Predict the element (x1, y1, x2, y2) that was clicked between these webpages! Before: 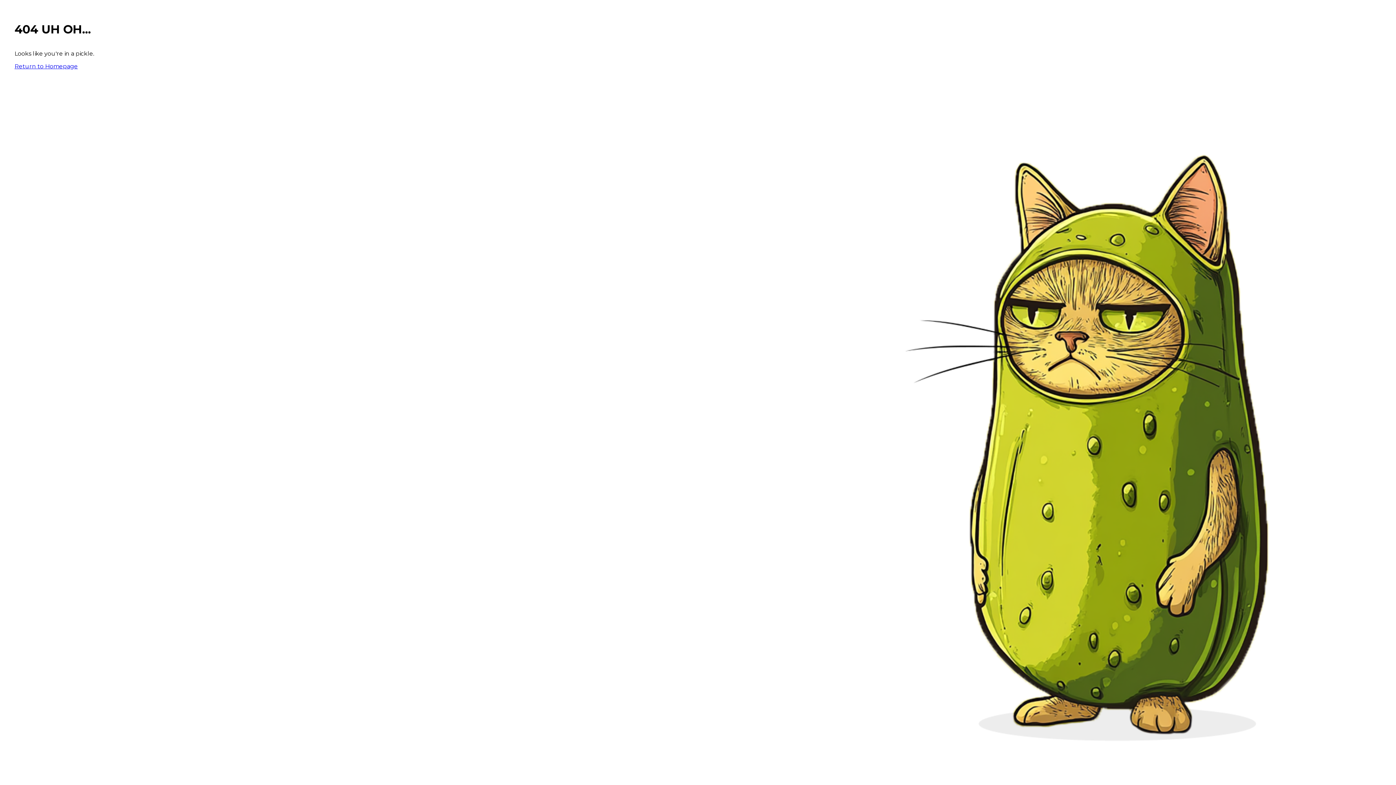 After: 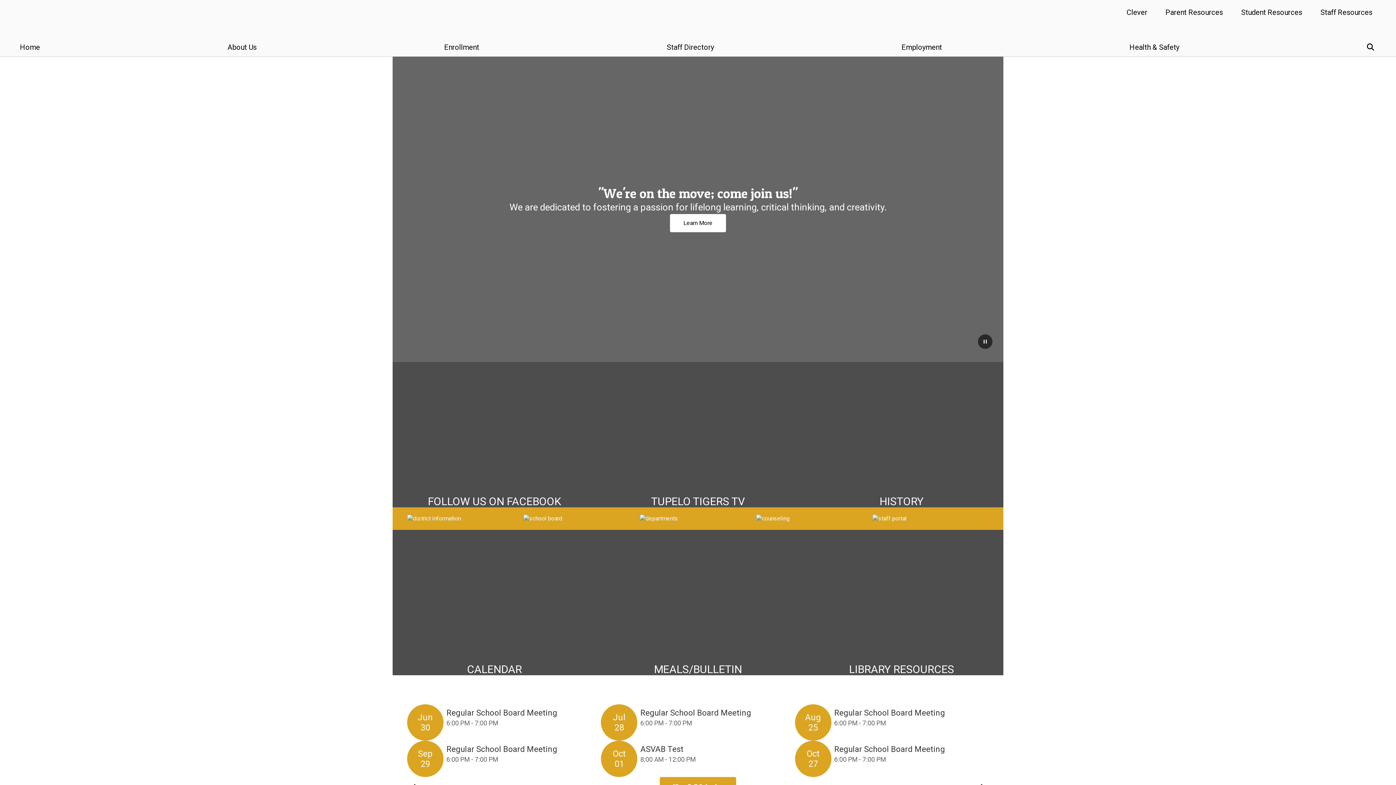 Action: bbox: (14, 62, 77, 69) label: Return to Homepage